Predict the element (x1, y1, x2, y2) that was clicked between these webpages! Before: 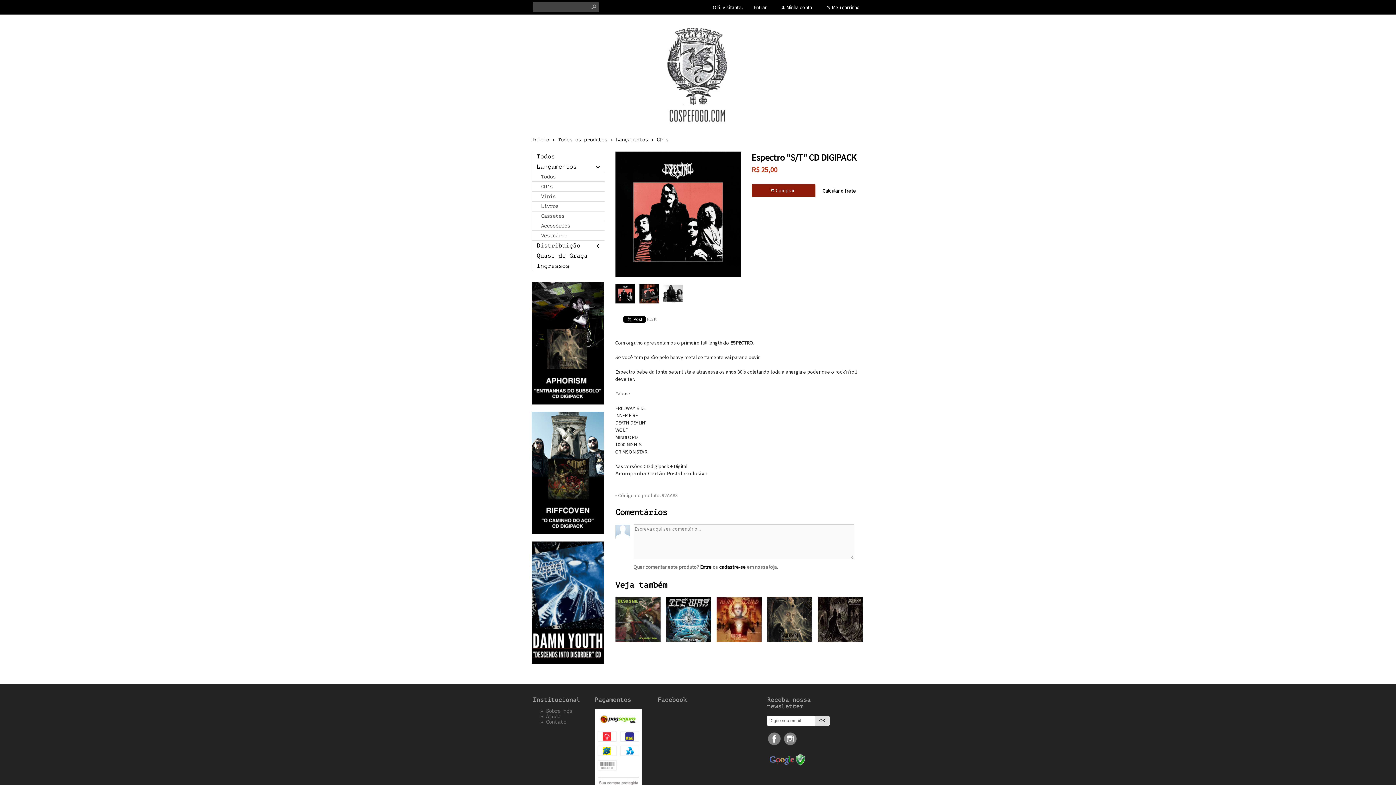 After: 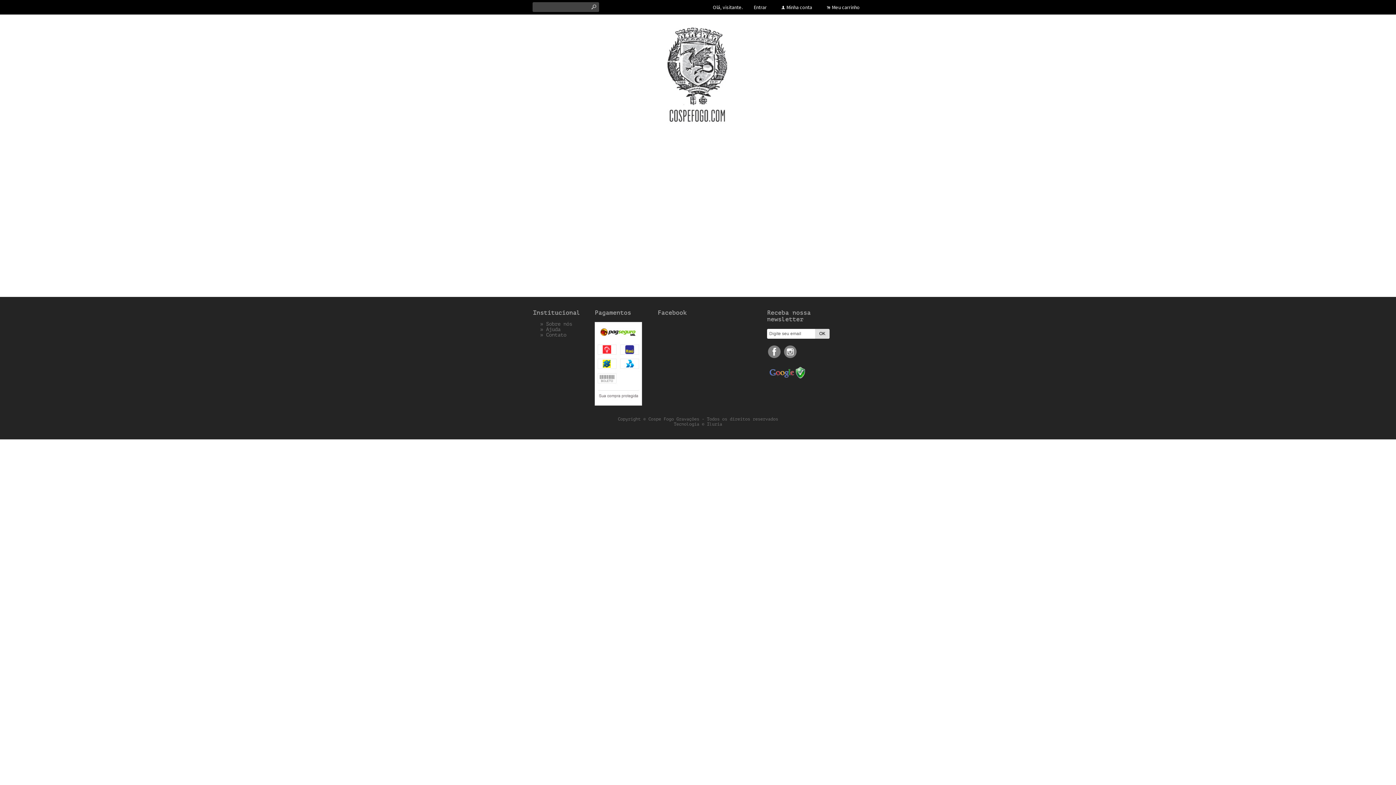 Action: bbox: (832, 4, 860, 10) label: Meu carrinho